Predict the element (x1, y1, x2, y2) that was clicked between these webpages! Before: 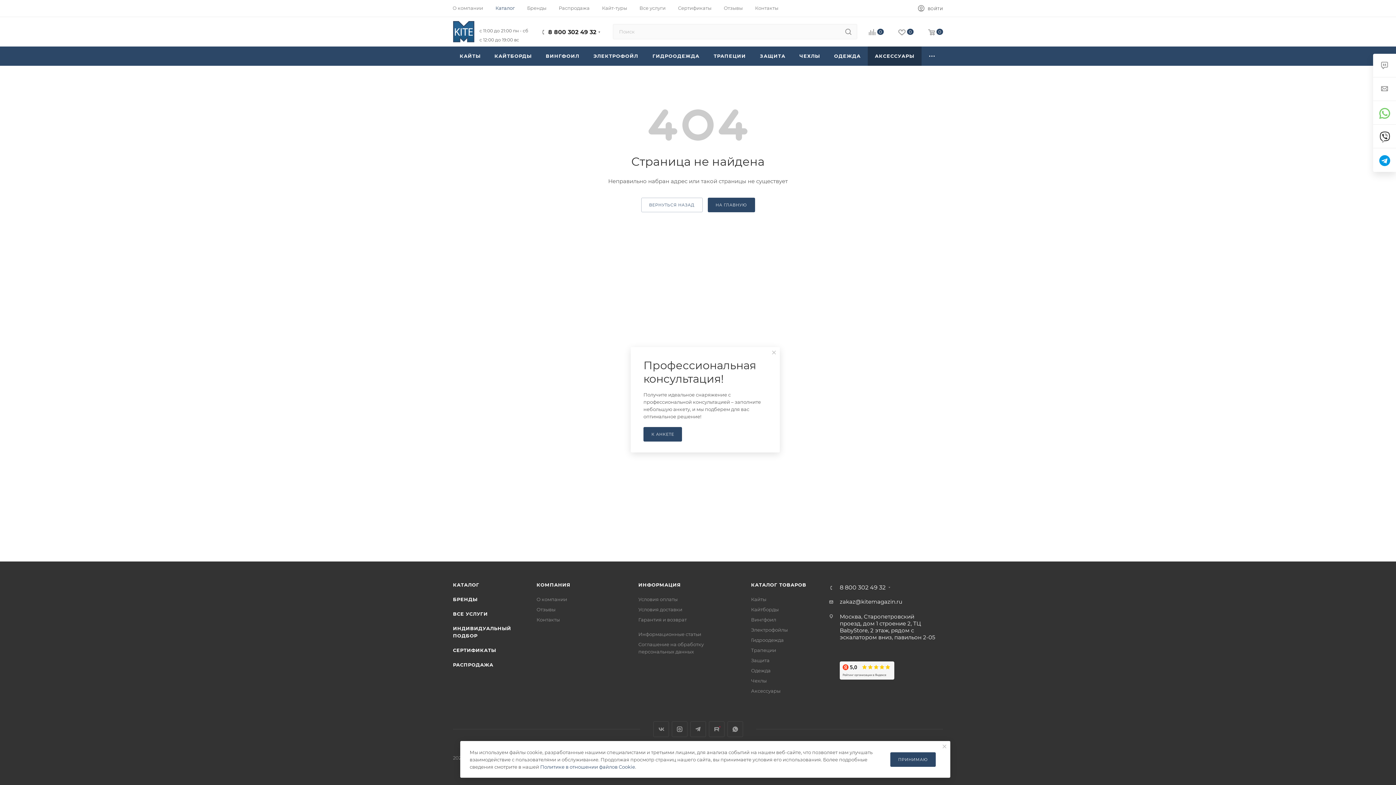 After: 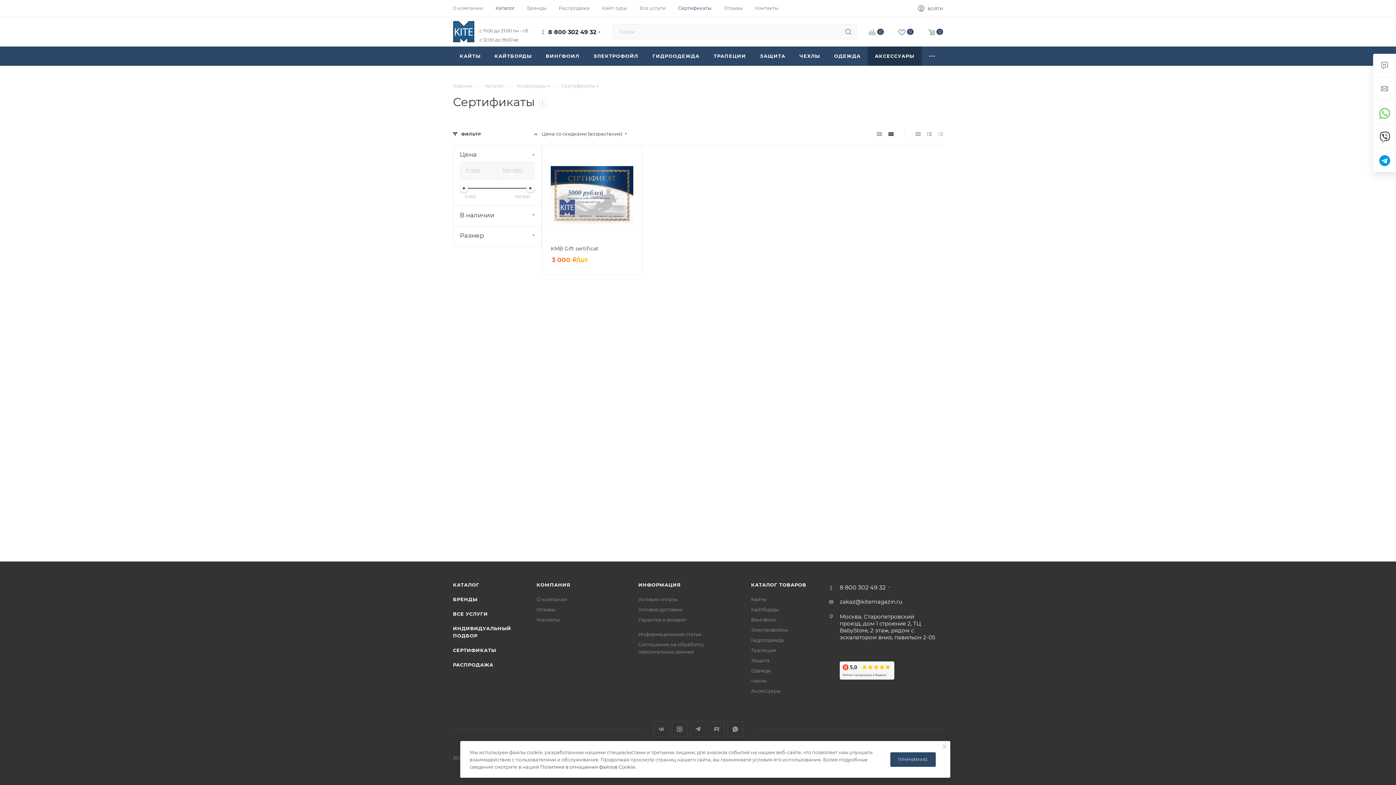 Action: label: СЕРТИФИКАТЫ bbox: (453, 647, 496, 653)